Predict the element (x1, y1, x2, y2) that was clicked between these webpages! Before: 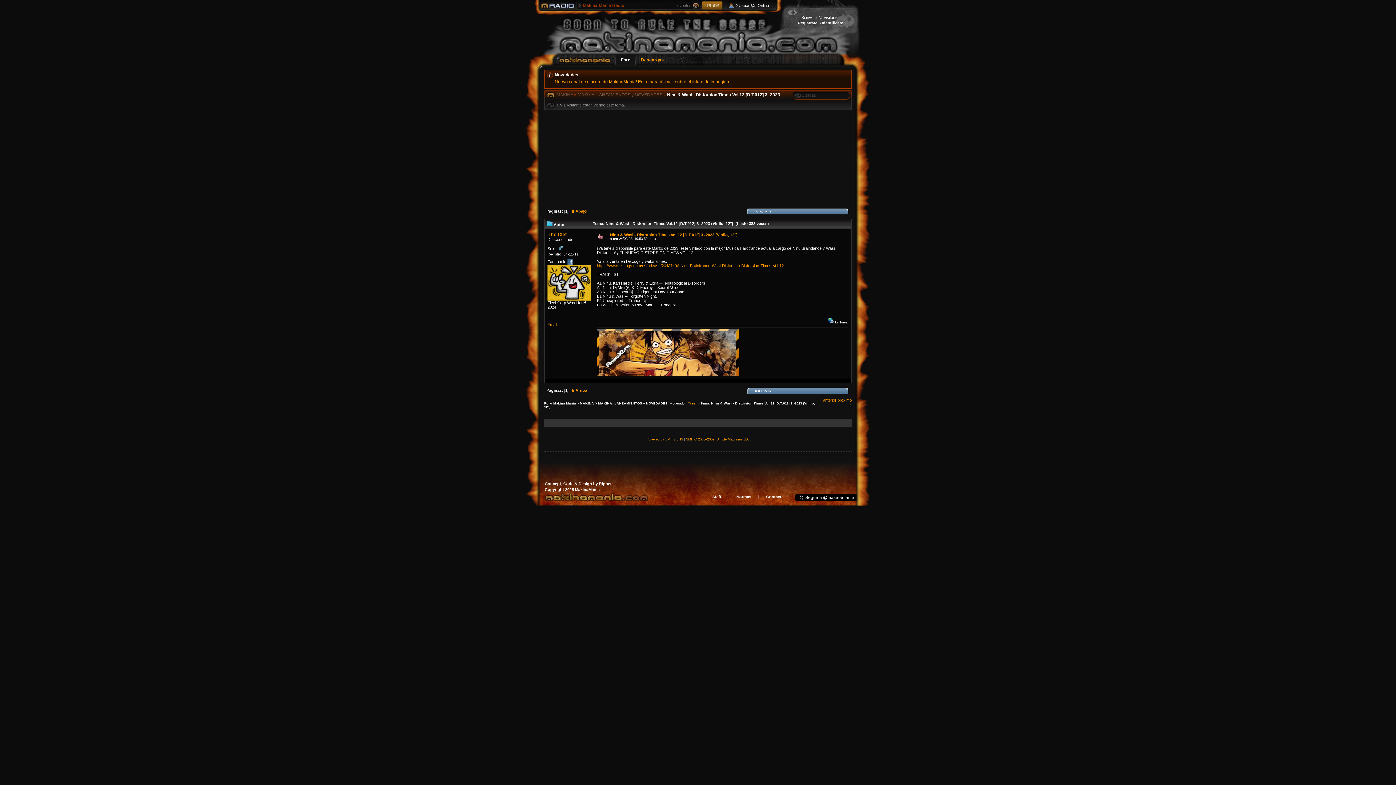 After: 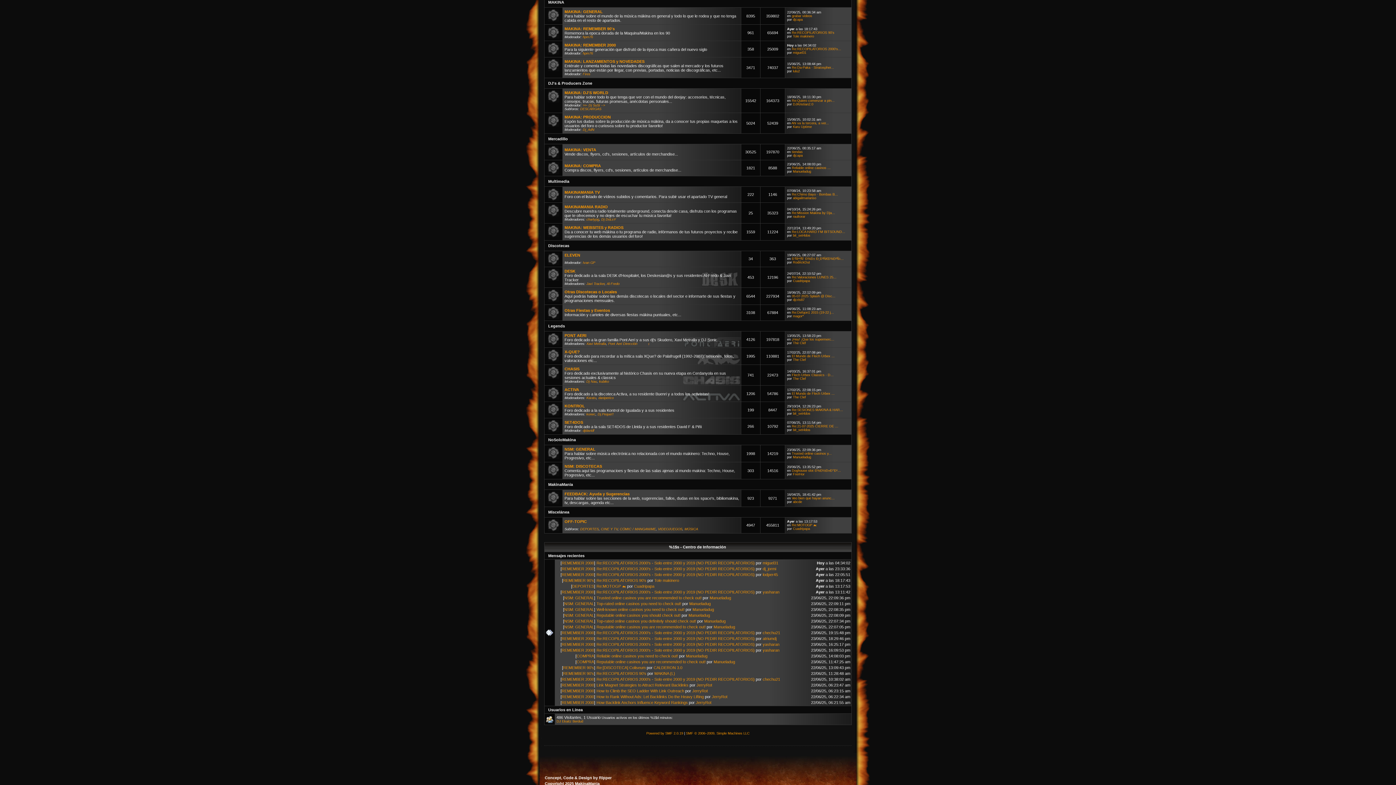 Action: bbox: (580, 401, 594, 405) label: MAKINA